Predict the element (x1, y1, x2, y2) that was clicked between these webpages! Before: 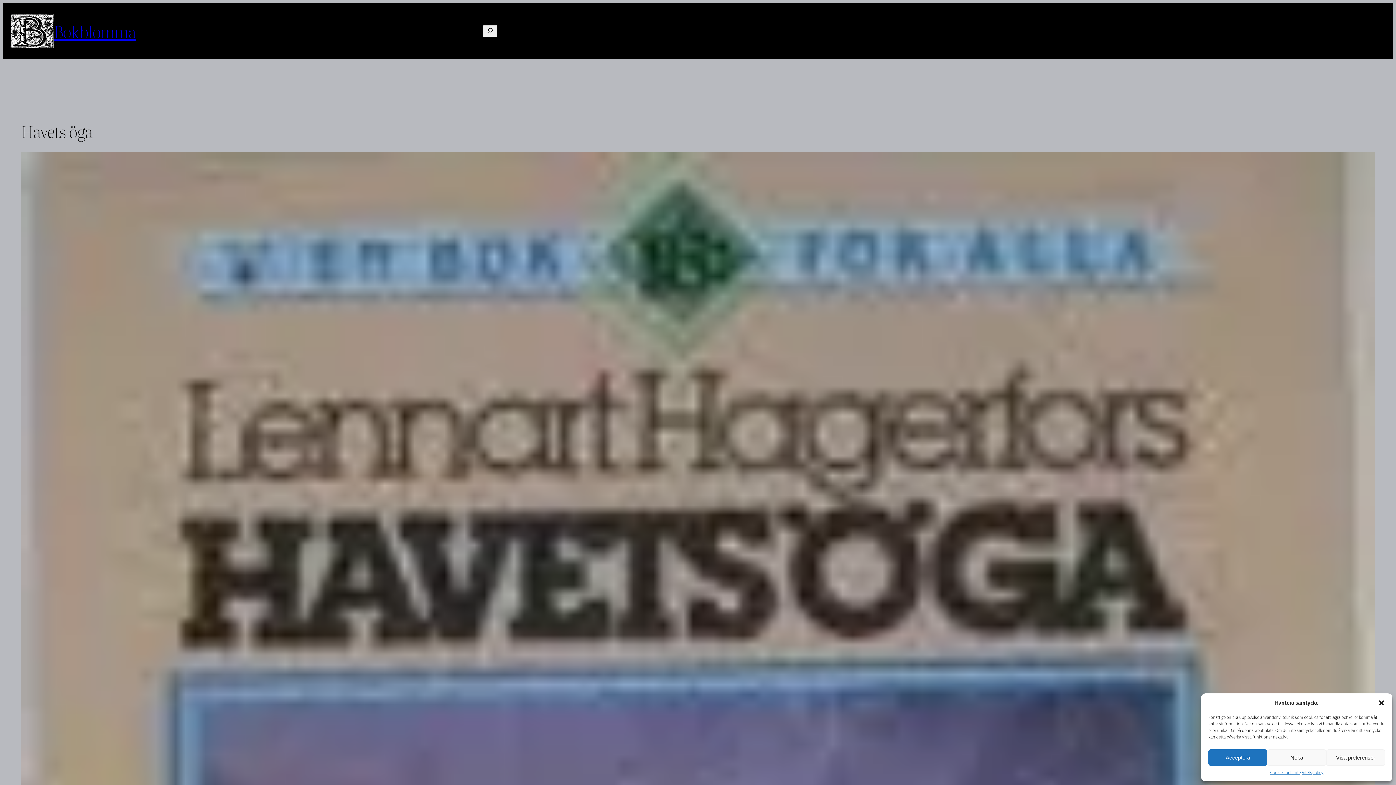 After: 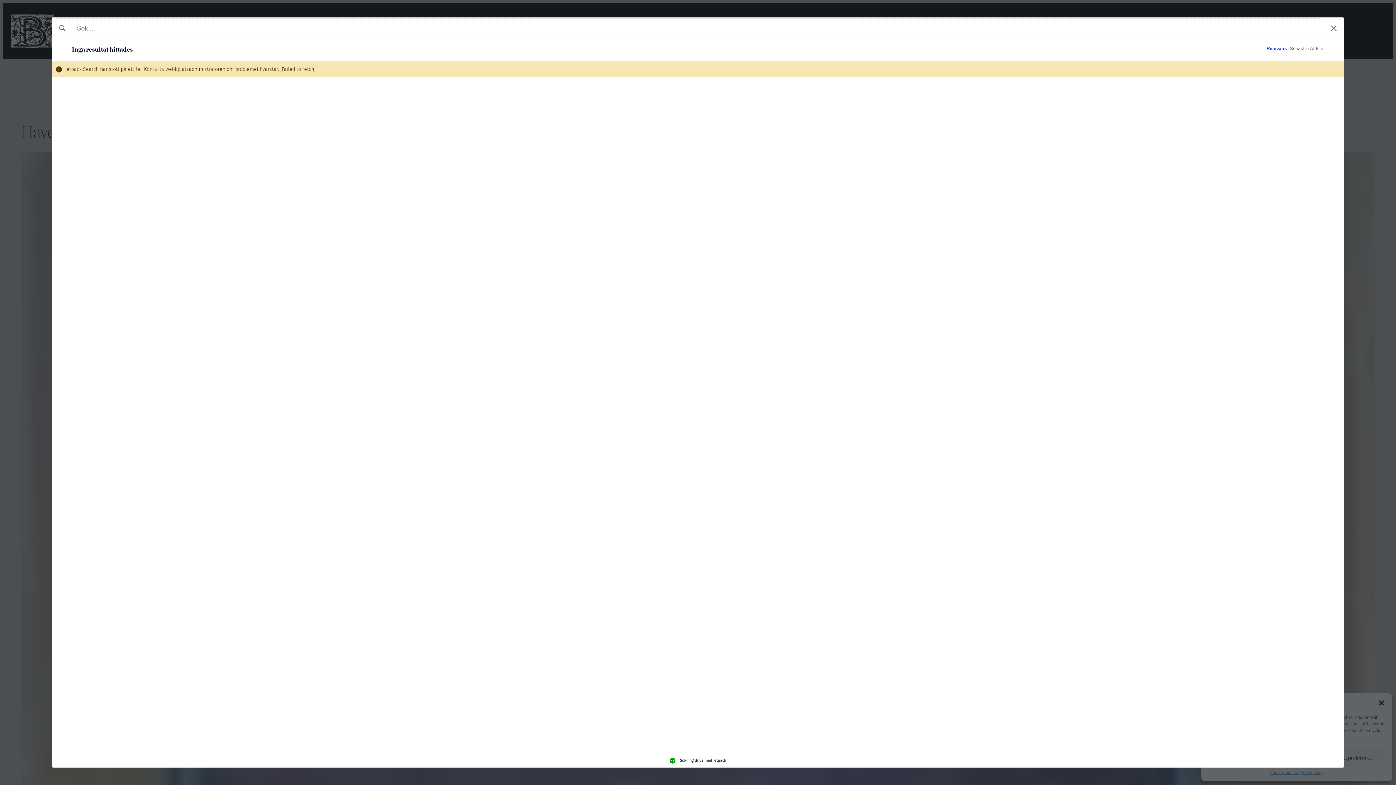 Action: bbox: (482, 25, 497, 37)